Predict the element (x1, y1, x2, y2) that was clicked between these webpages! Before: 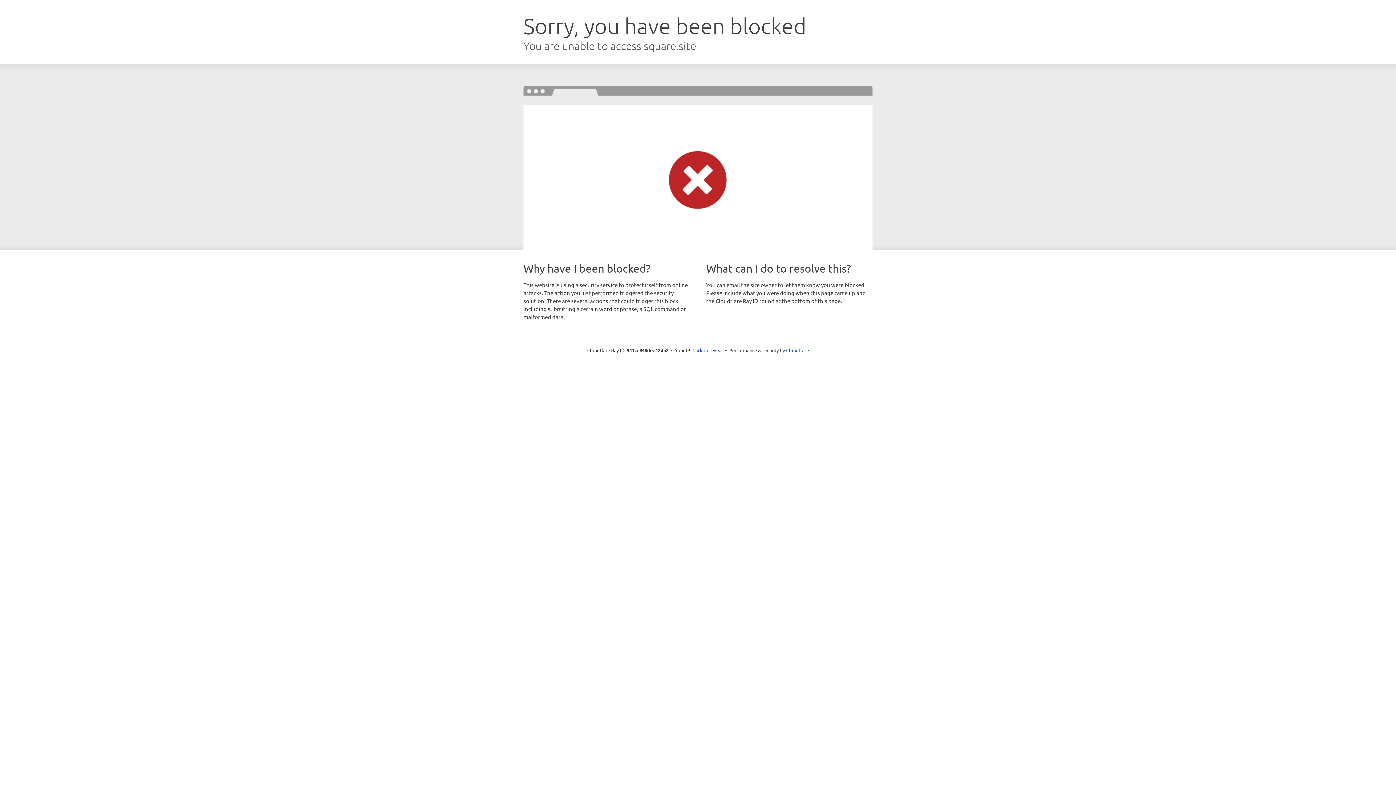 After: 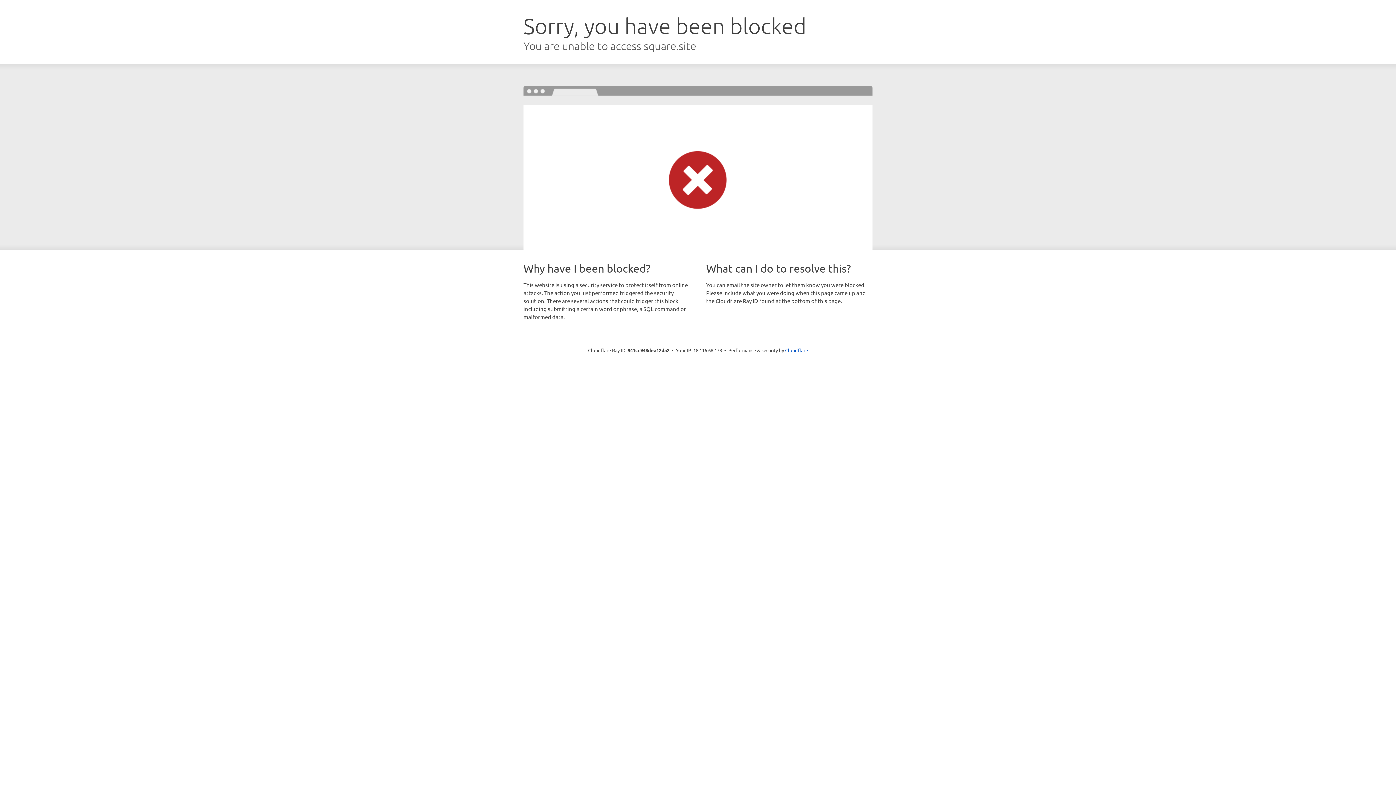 Action: label: Click to reveal bbox: (692, 346, 723, 353)